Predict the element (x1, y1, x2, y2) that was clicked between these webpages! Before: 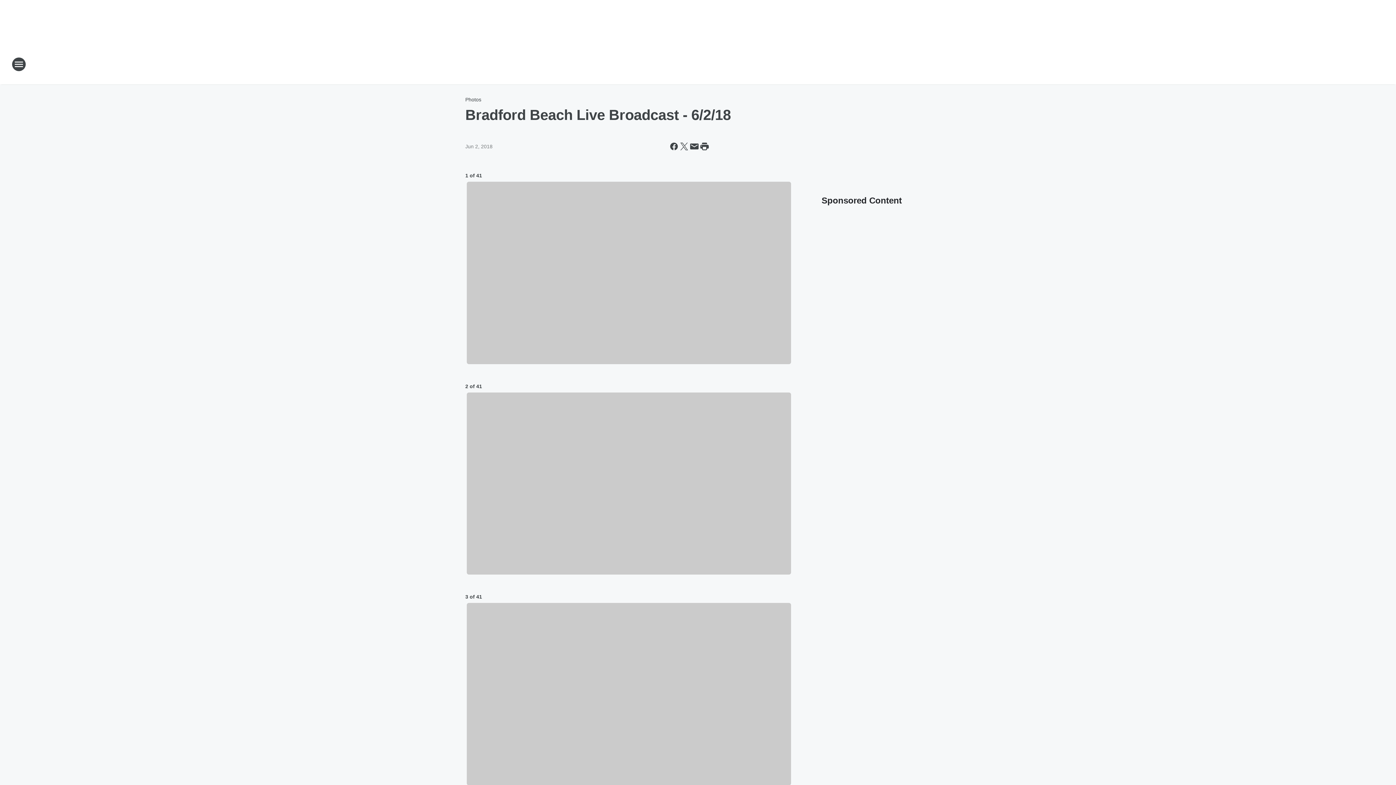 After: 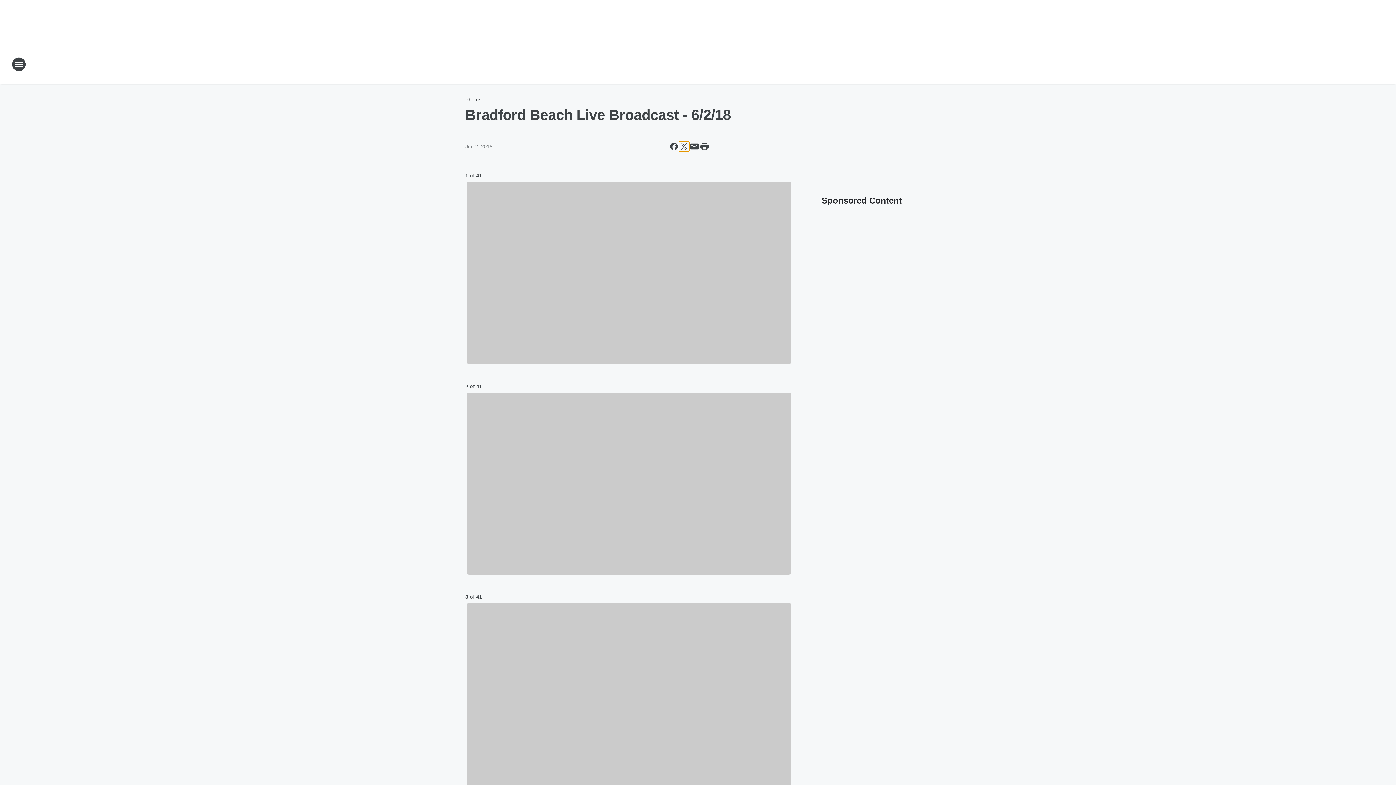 Action: bbox: (679, 141, 689, 151) label: Share this page on X